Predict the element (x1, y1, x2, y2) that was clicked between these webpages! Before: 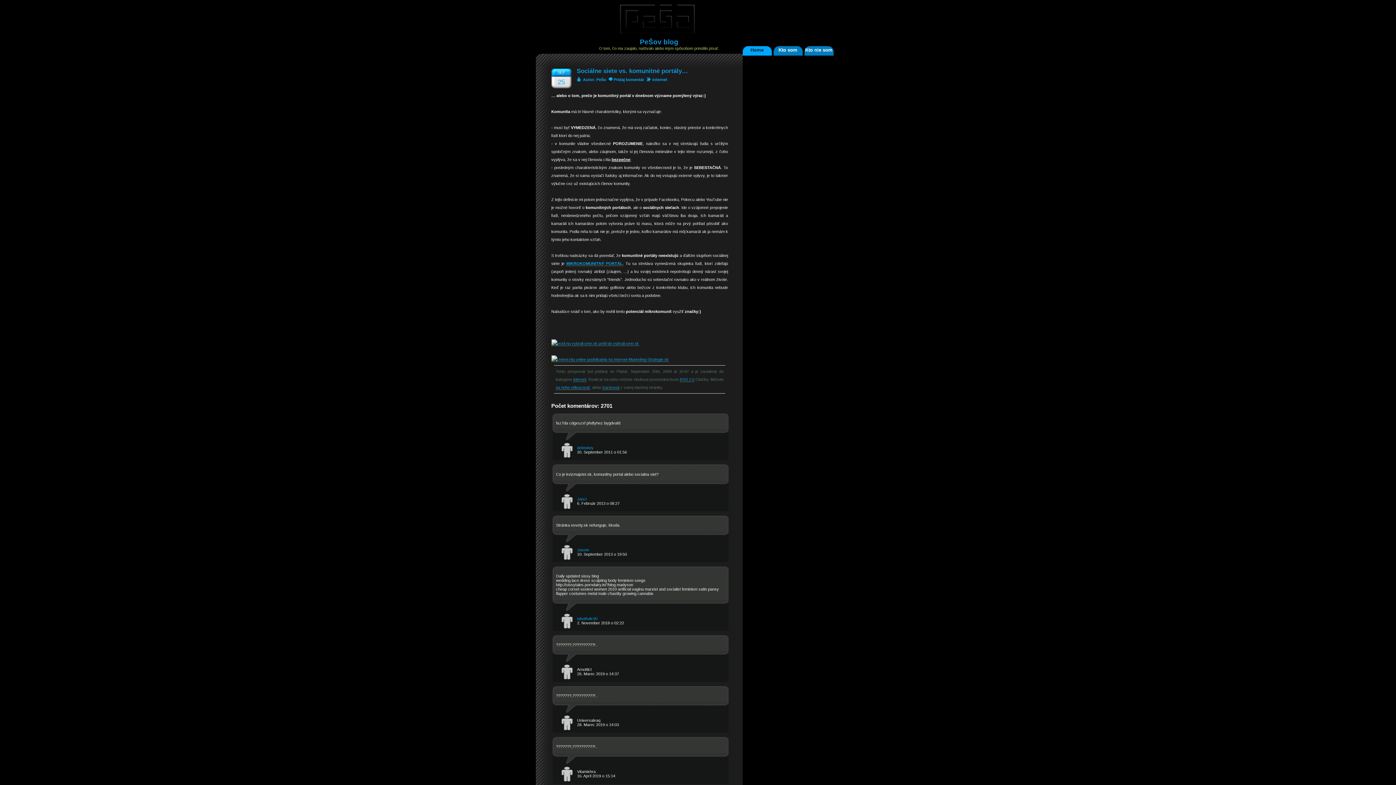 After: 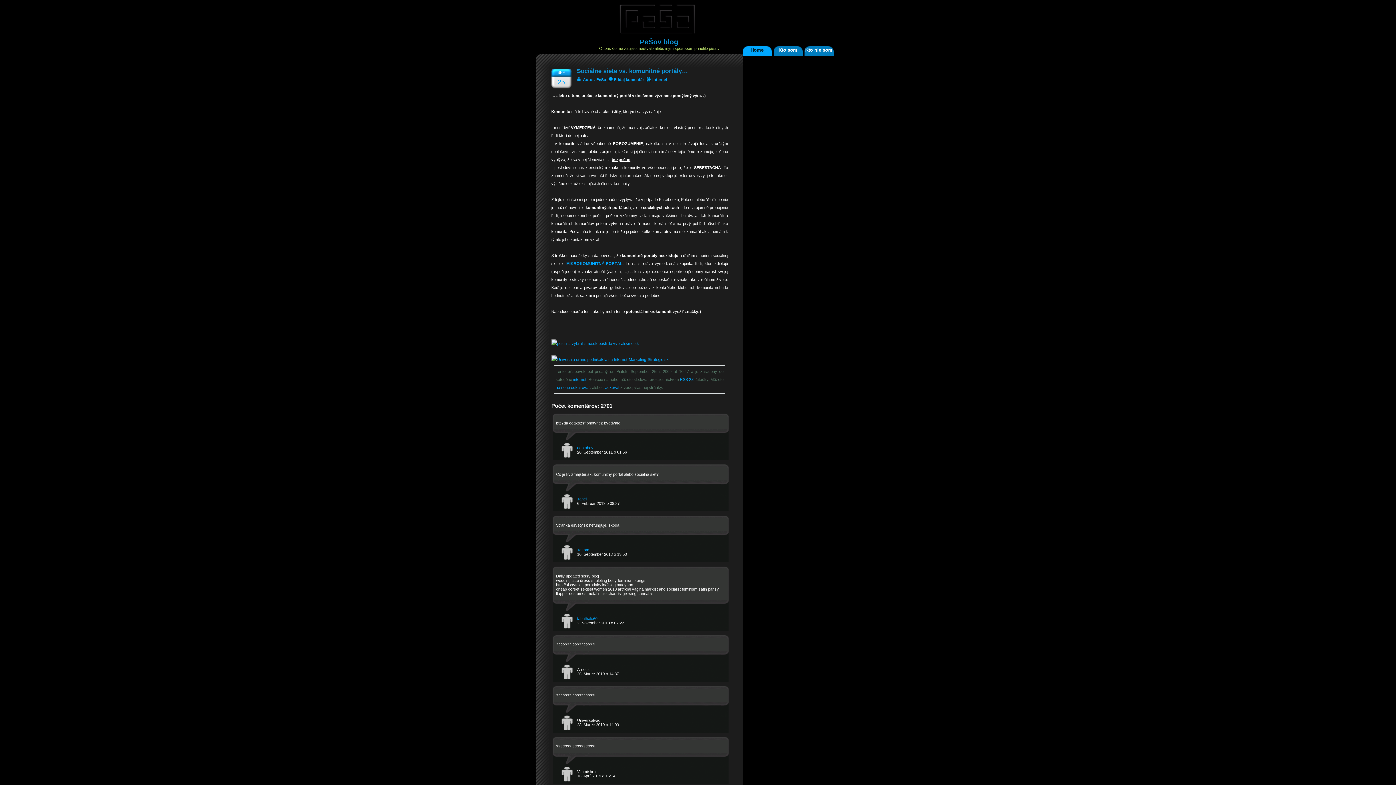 Action: bbox: (566, 261, 622, 266) label: MIKROKOMUNITNÝ PORTÁL